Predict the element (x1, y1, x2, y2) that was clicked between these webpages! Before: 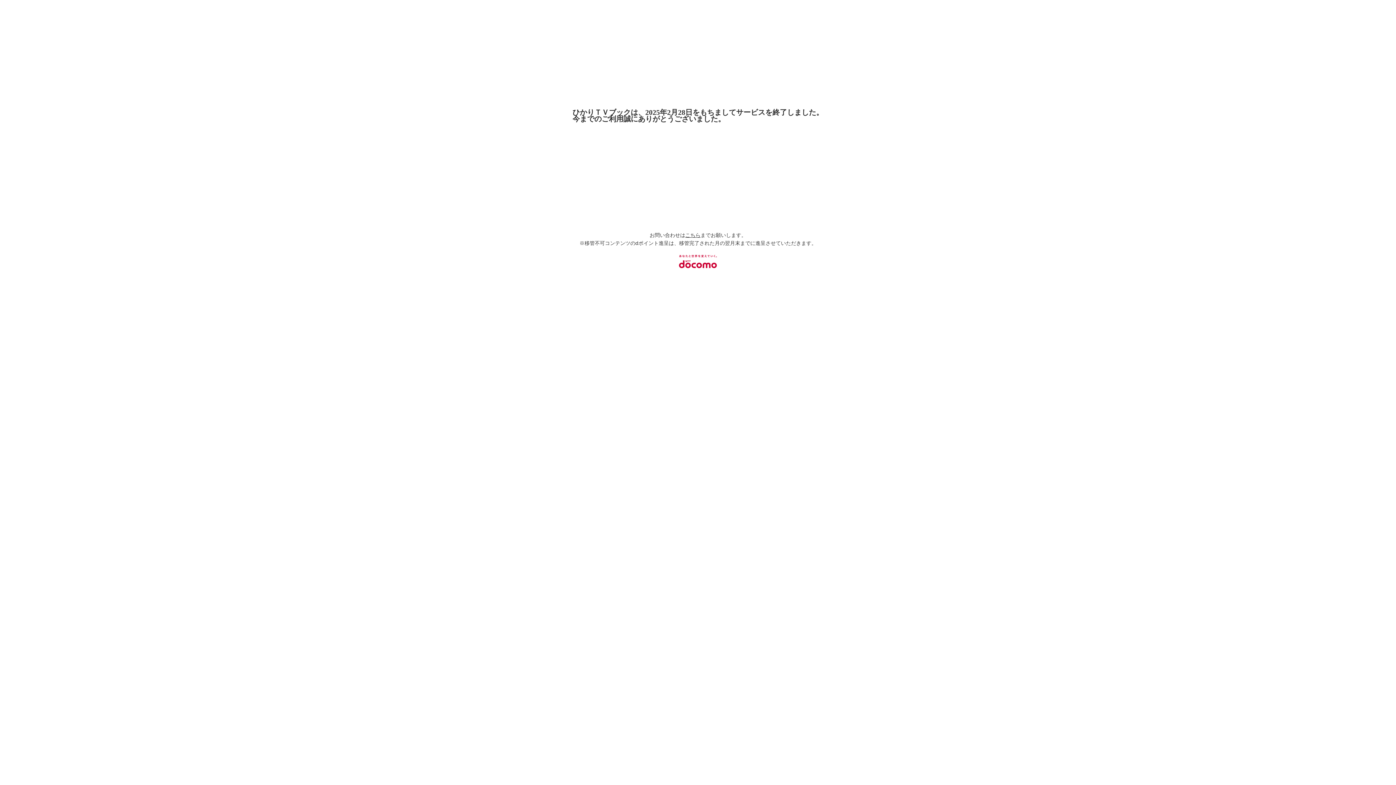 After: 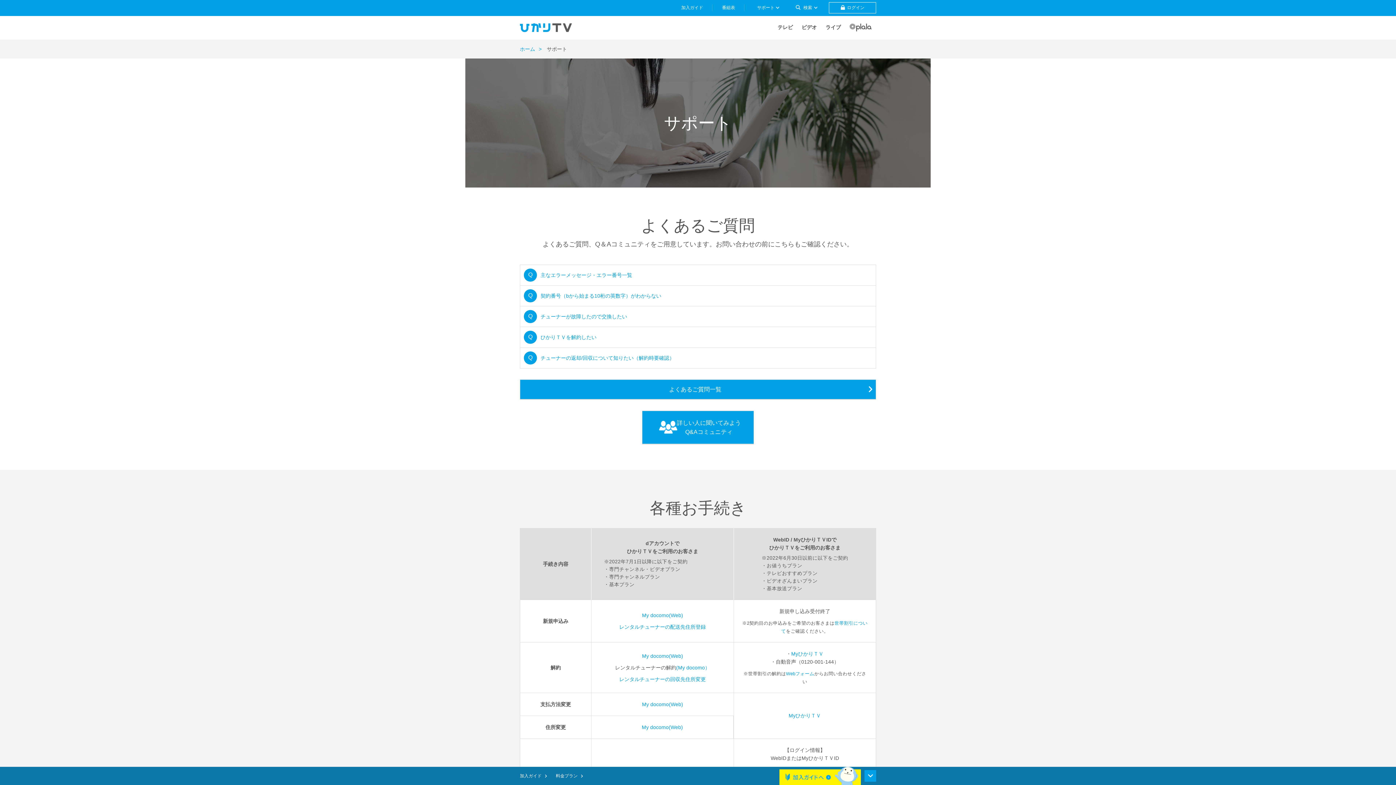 Action: bbox: (685, 232, 700, 238) label: こちら